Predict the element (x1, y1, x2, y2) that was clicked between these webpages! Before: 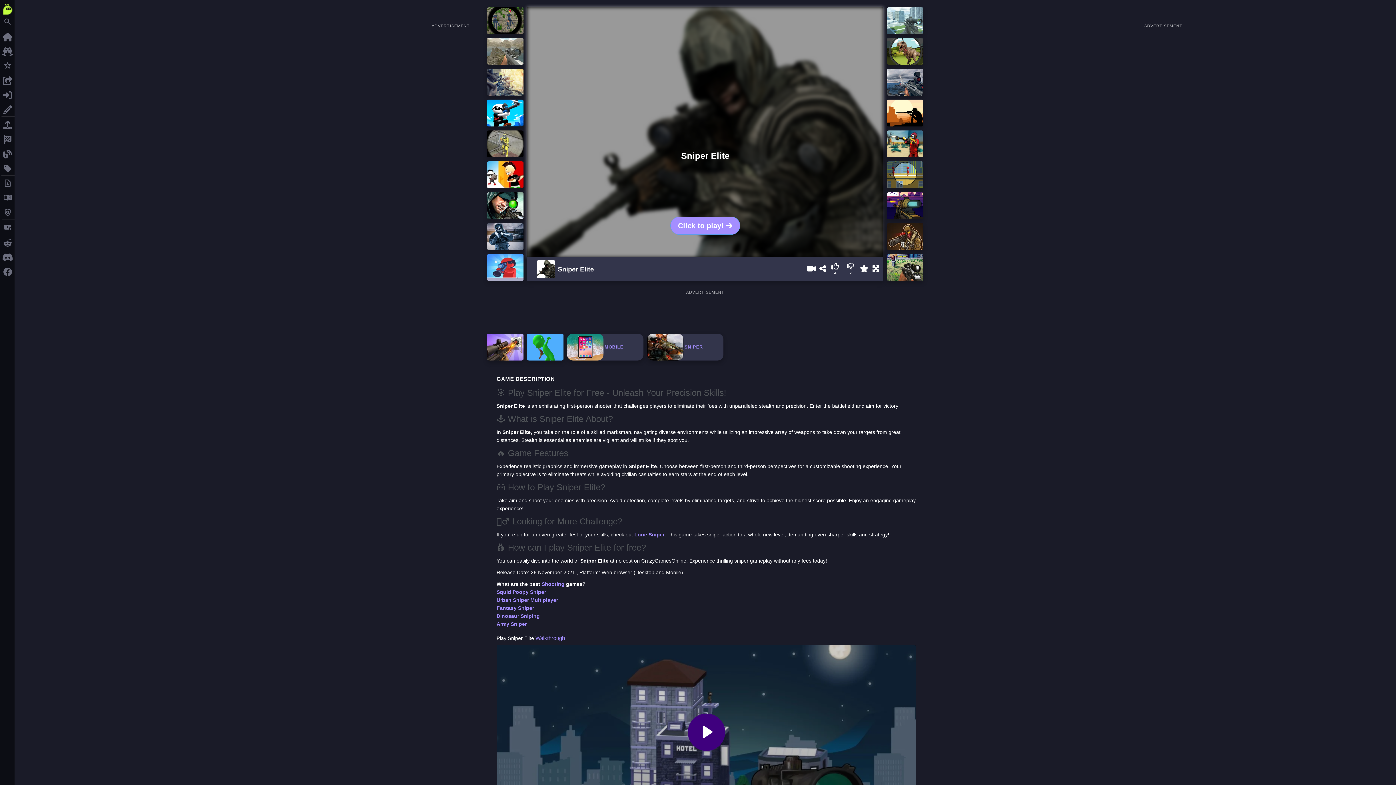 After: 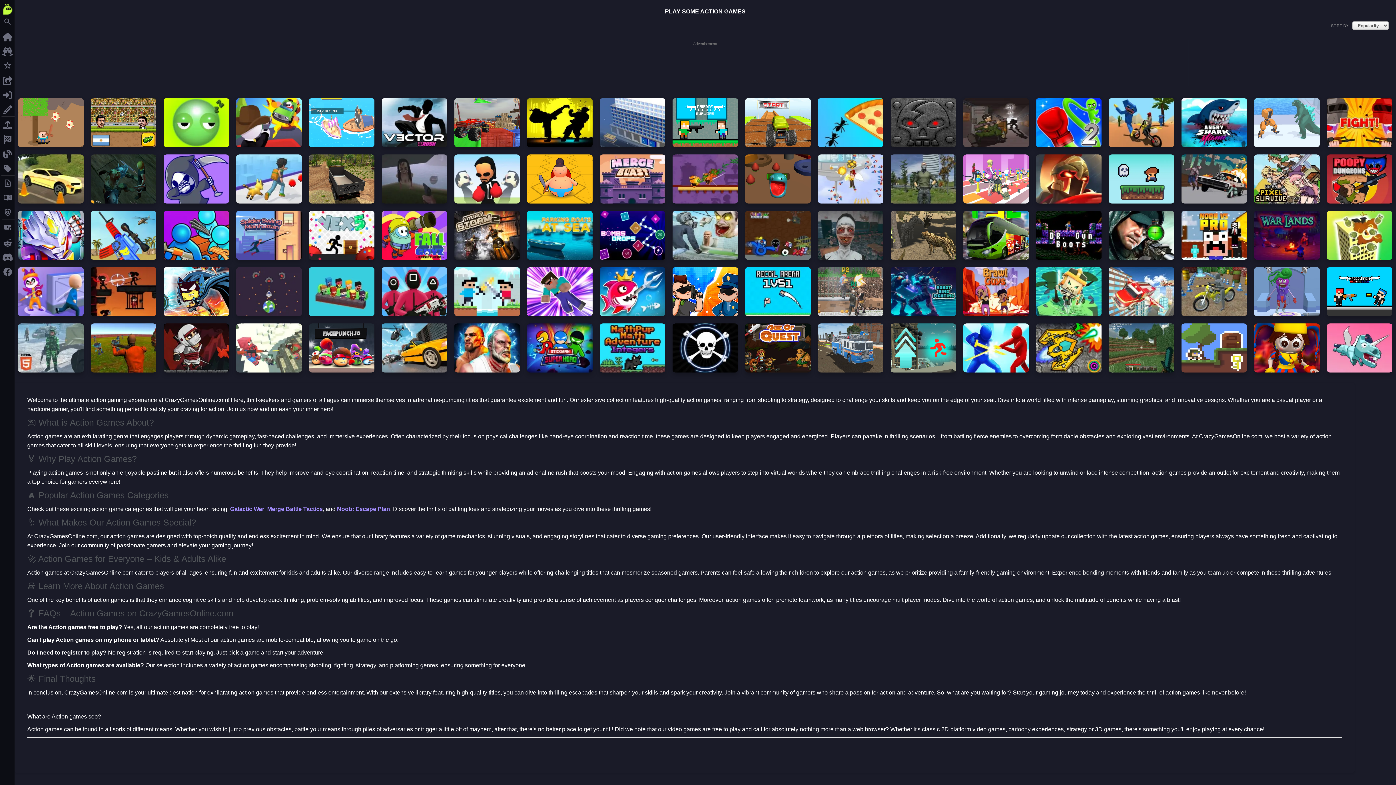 Action: label: actions bbox: (0, 117, 14, 131)